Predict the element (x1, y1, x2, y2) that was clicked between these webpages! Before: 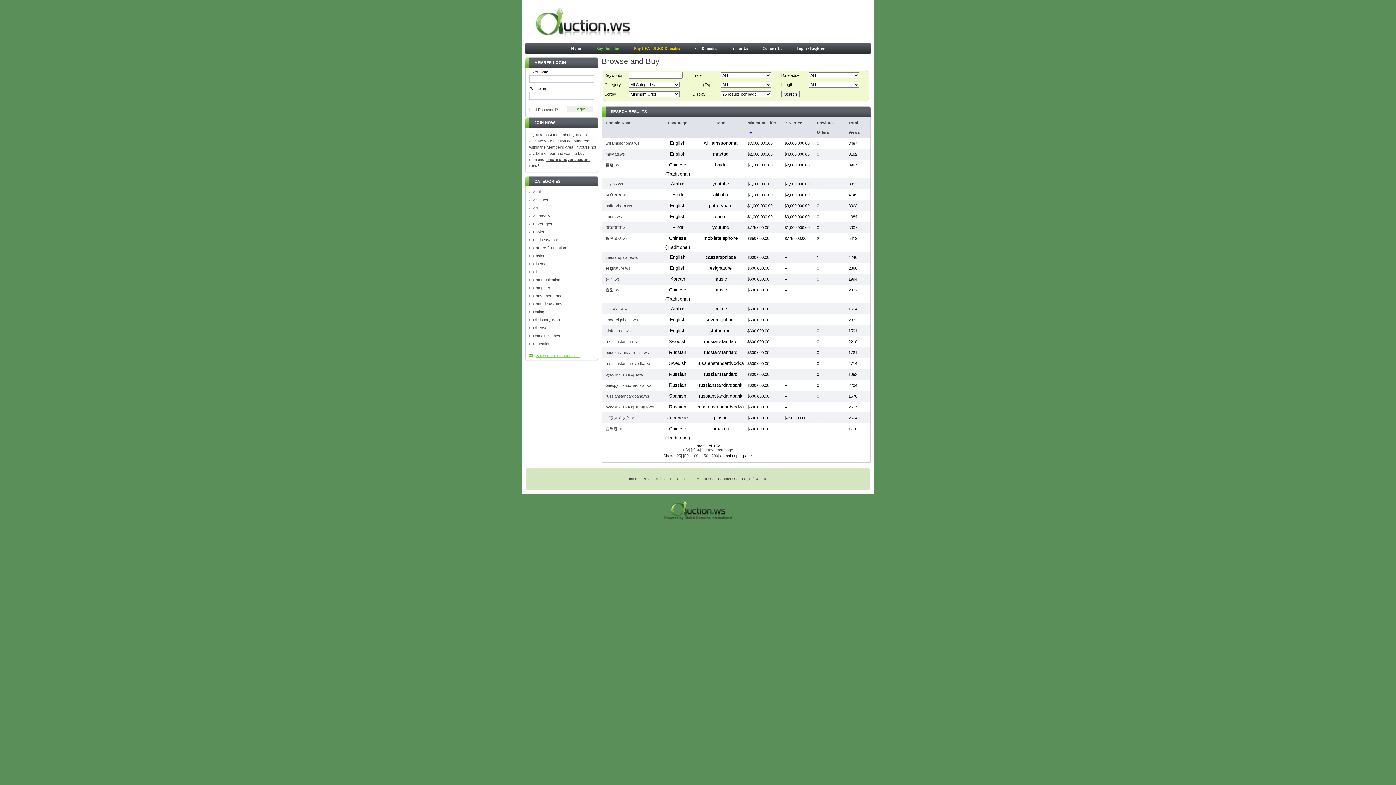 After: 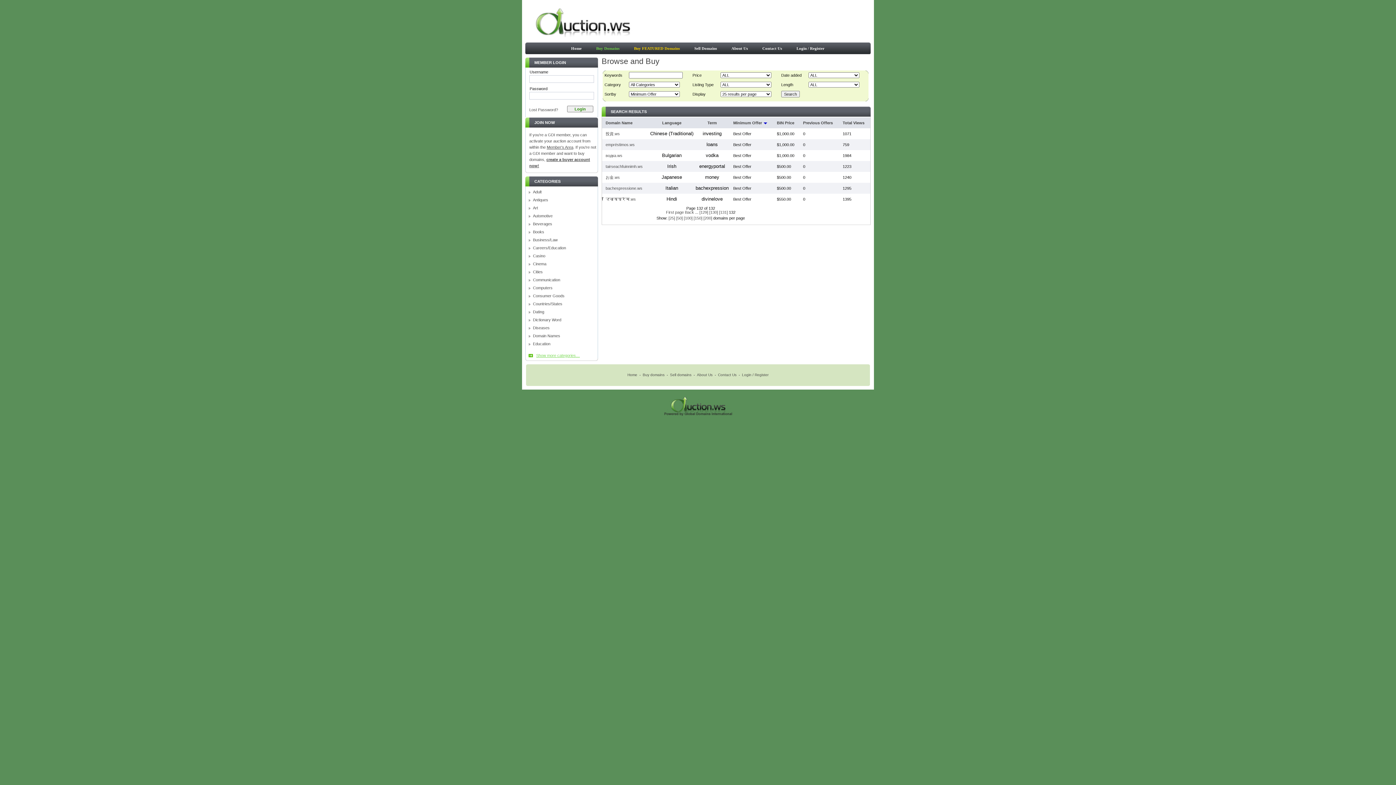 Action: label: Last page bbox: (715, 448, 733, 452)